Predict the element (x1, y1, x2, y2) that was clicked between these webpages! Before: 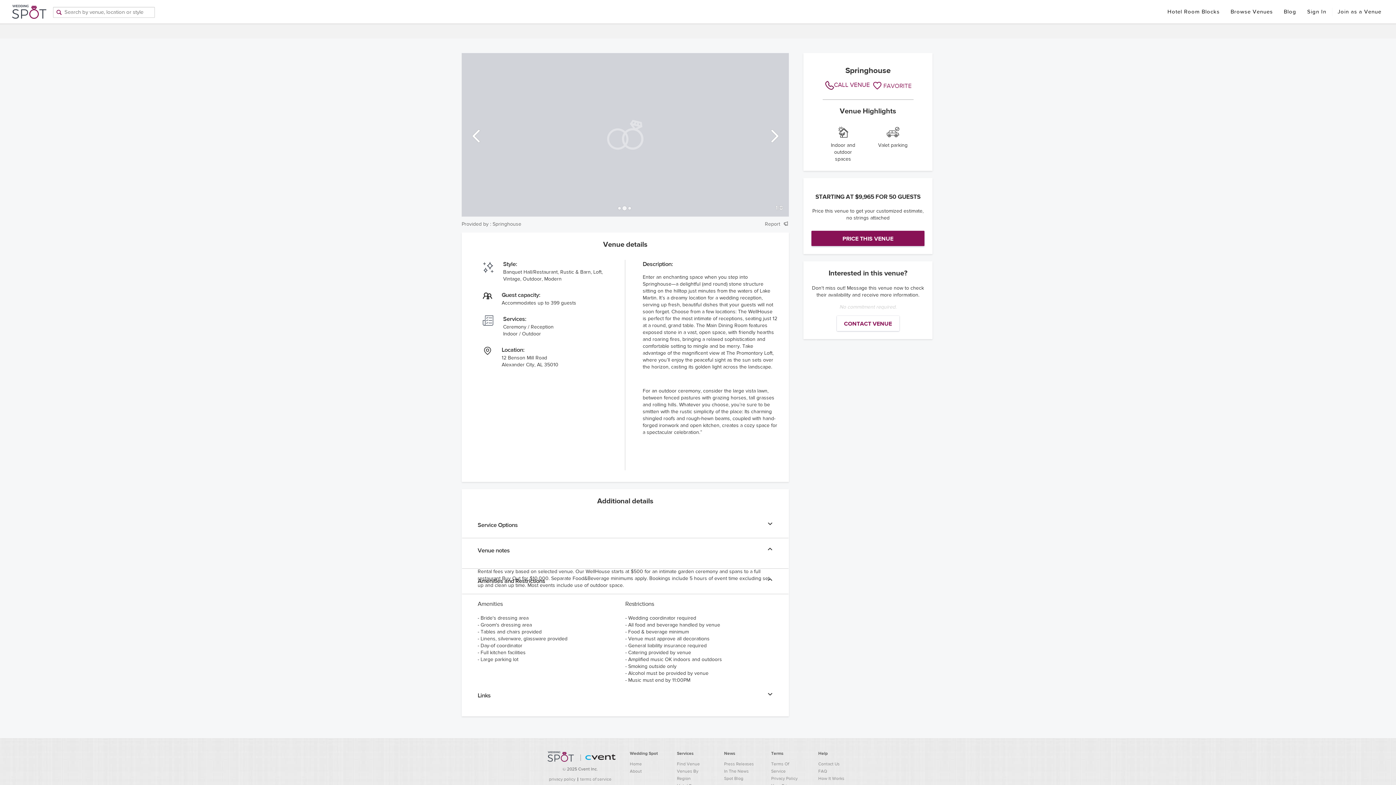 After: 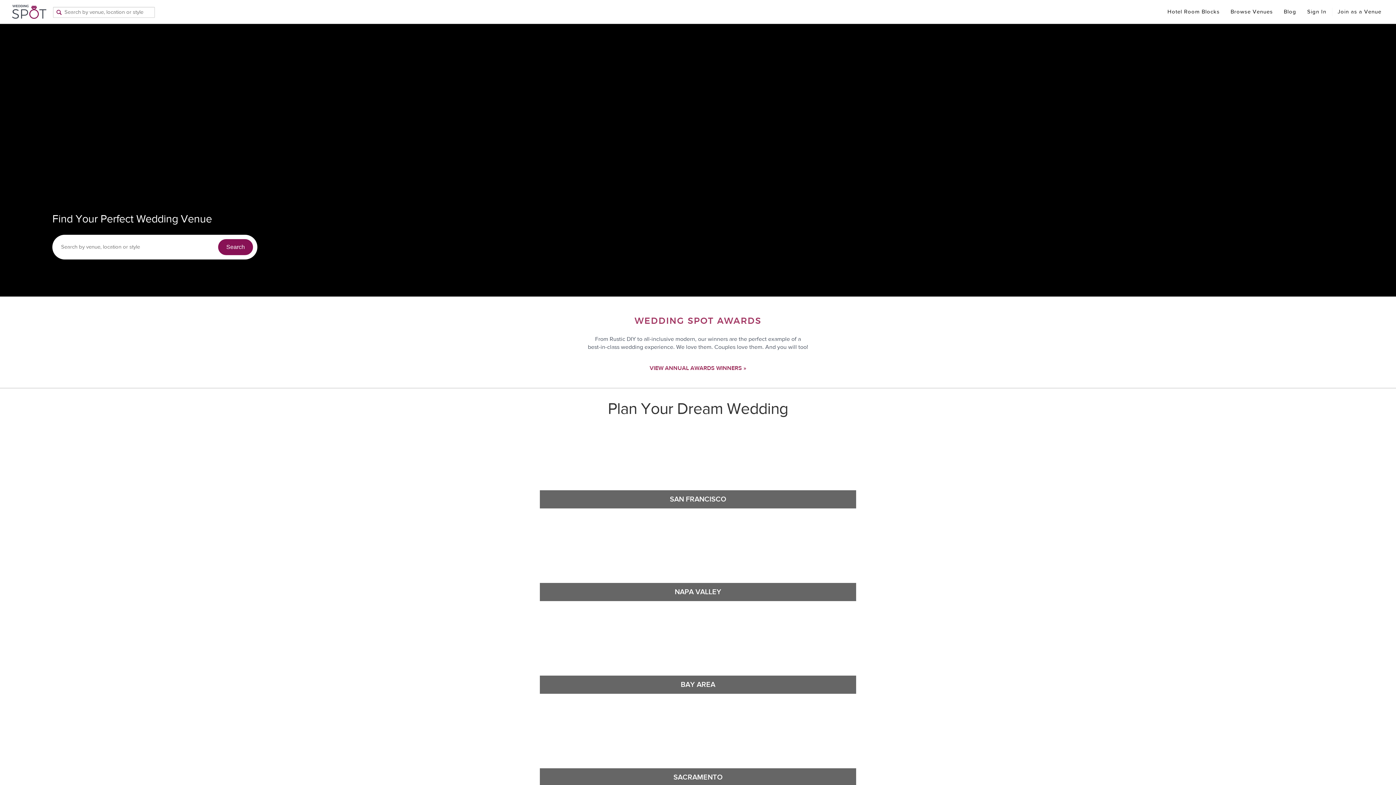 Action: label: Home bbox: (630, 761, 642, 767)